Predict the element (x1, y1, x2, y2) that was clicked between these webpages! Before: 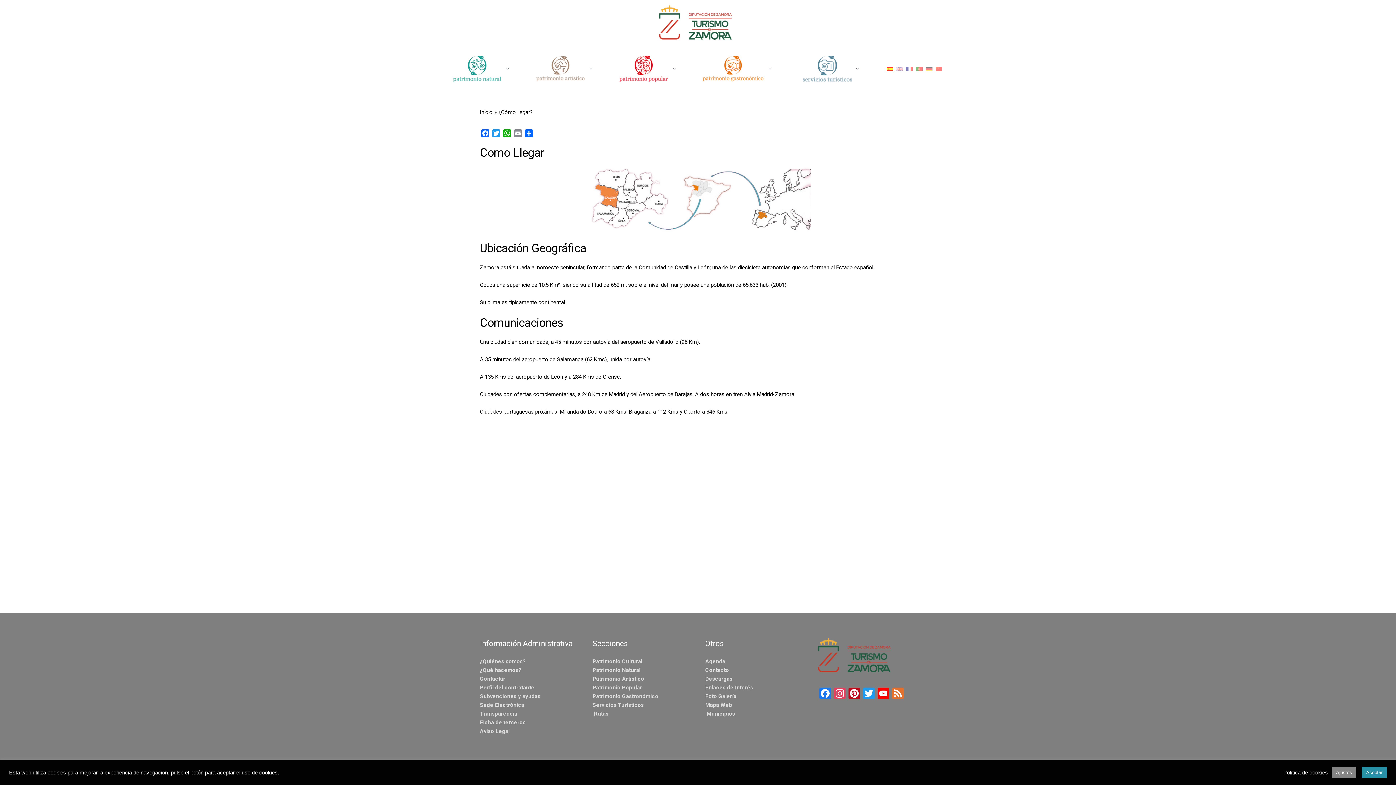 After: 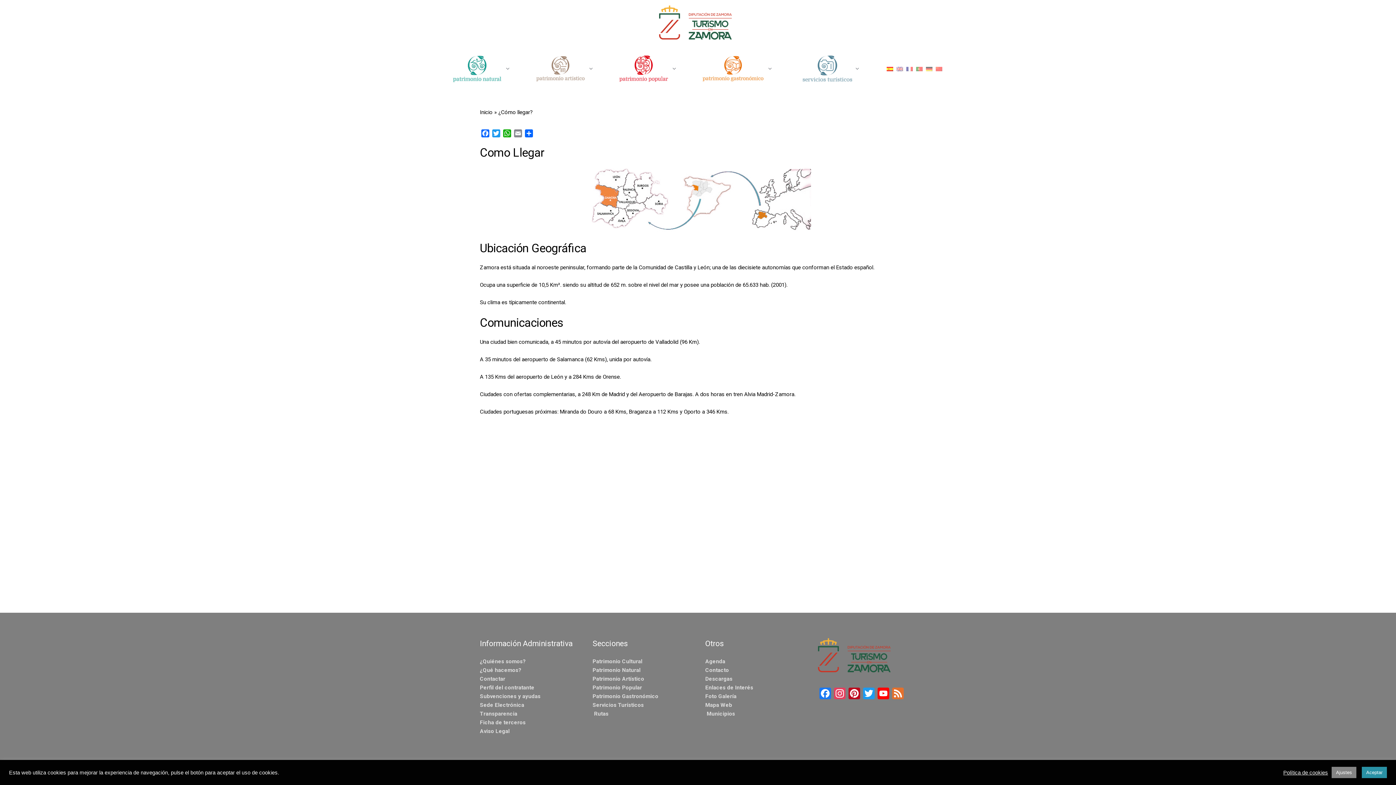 Action: bbox: (887, 65, 893, 72)